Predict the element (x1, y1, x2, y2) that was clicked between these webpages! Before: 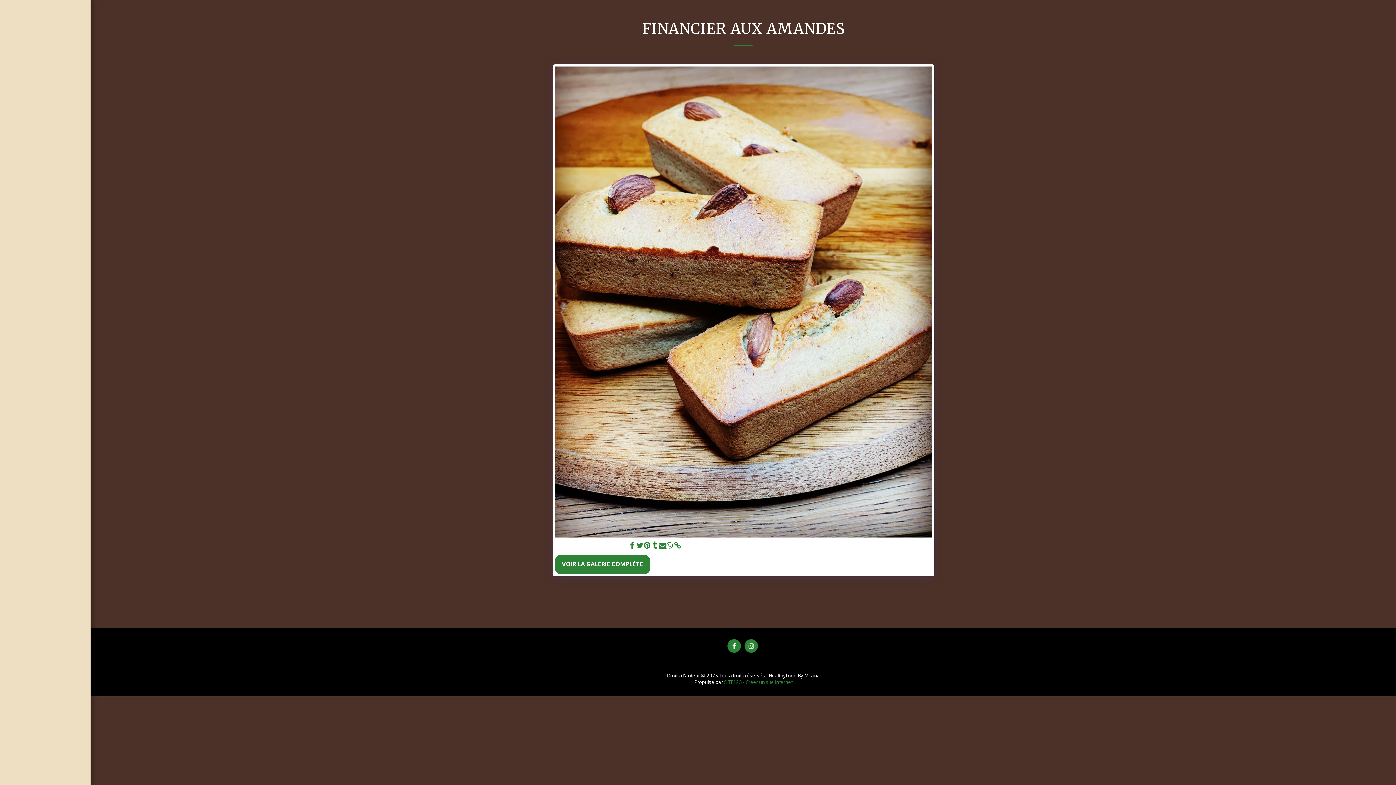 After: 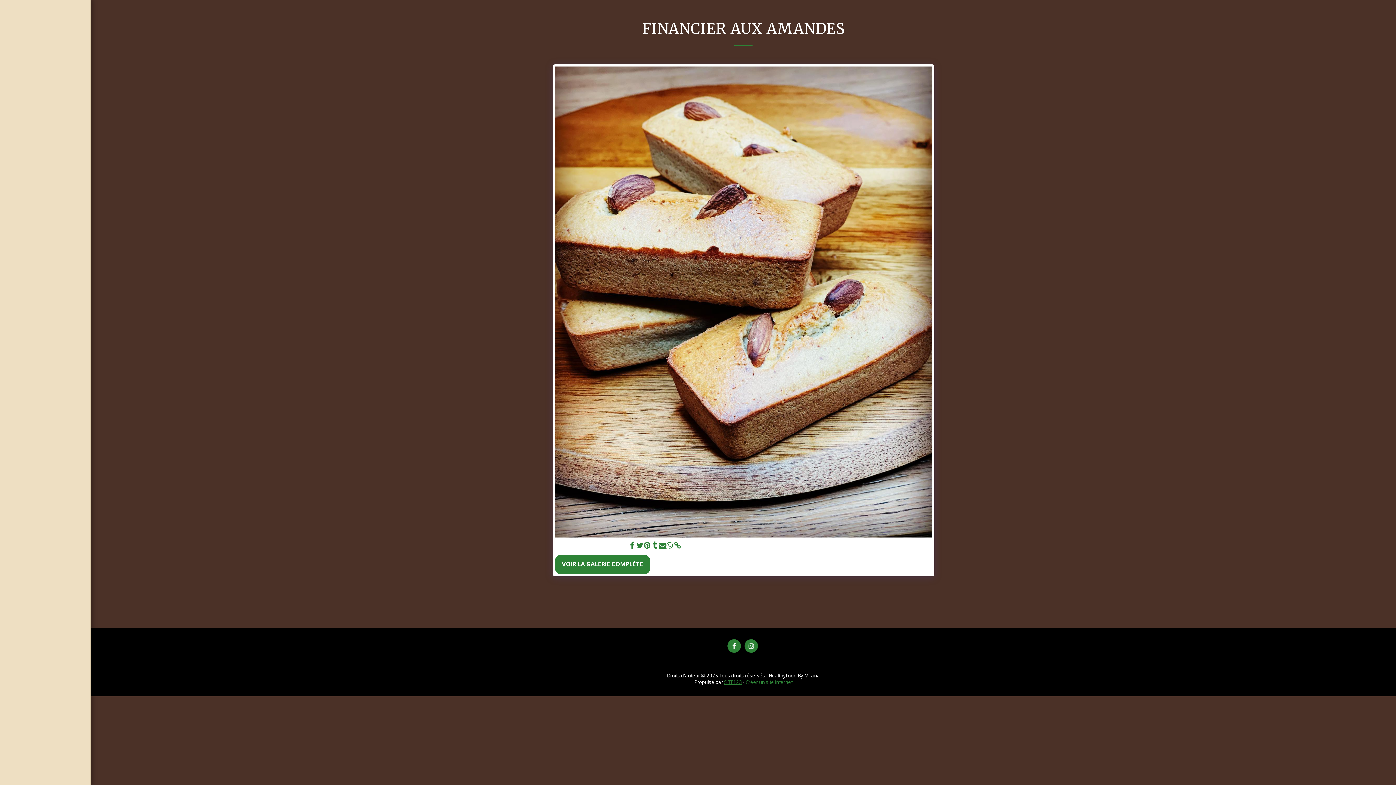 Action: bbox: (724, 679, 742, 685) label: SITE123